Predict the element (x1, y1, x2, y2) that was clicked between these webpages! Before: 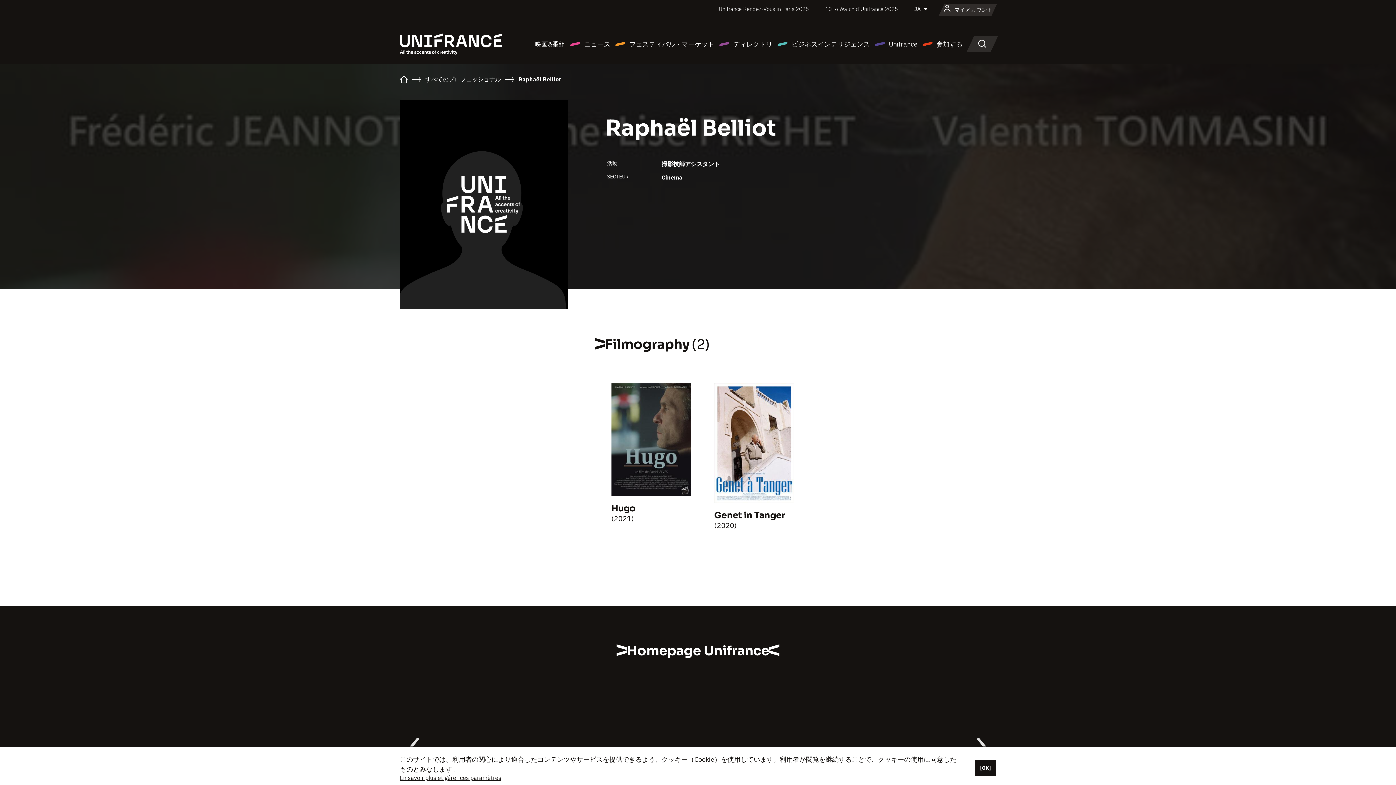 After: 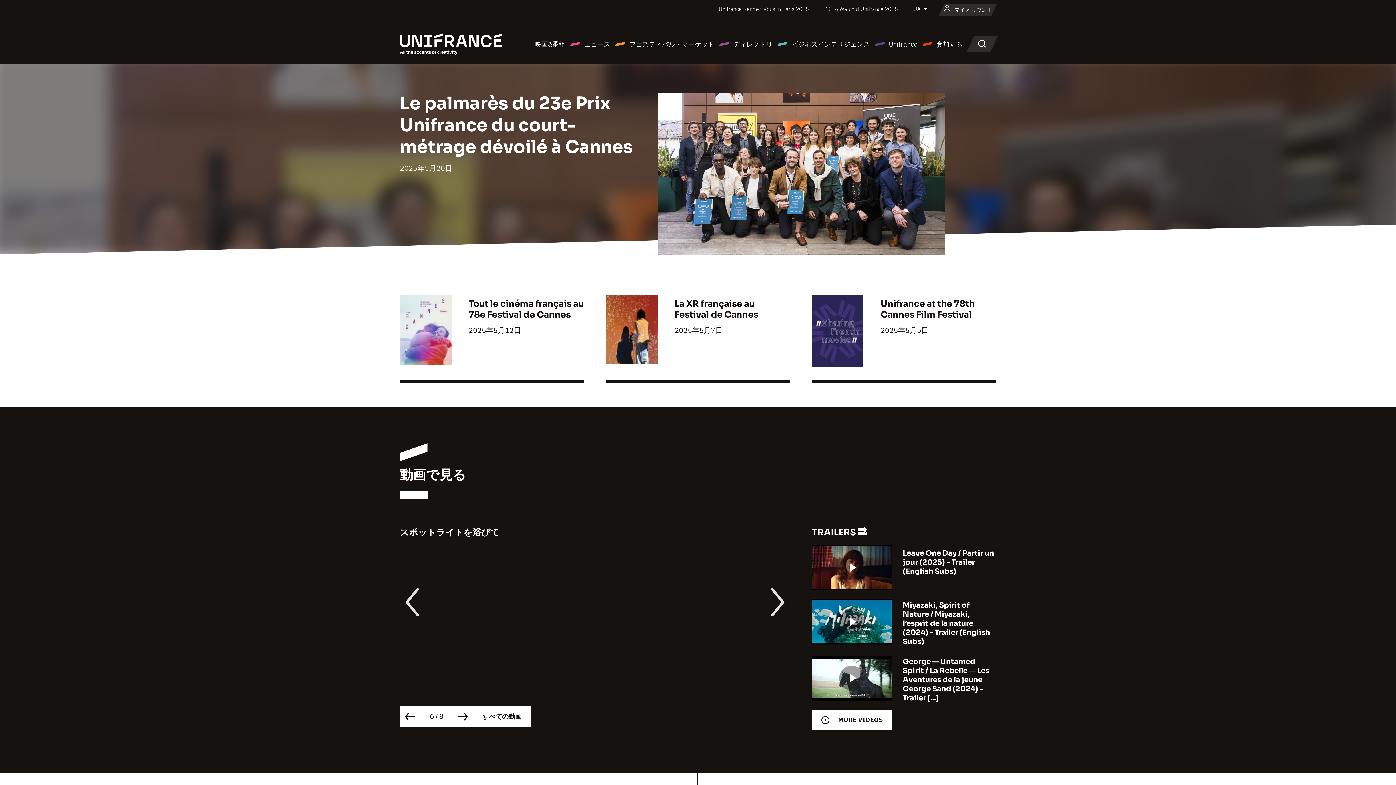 Action: bbox: (400, 39, 502, 47)